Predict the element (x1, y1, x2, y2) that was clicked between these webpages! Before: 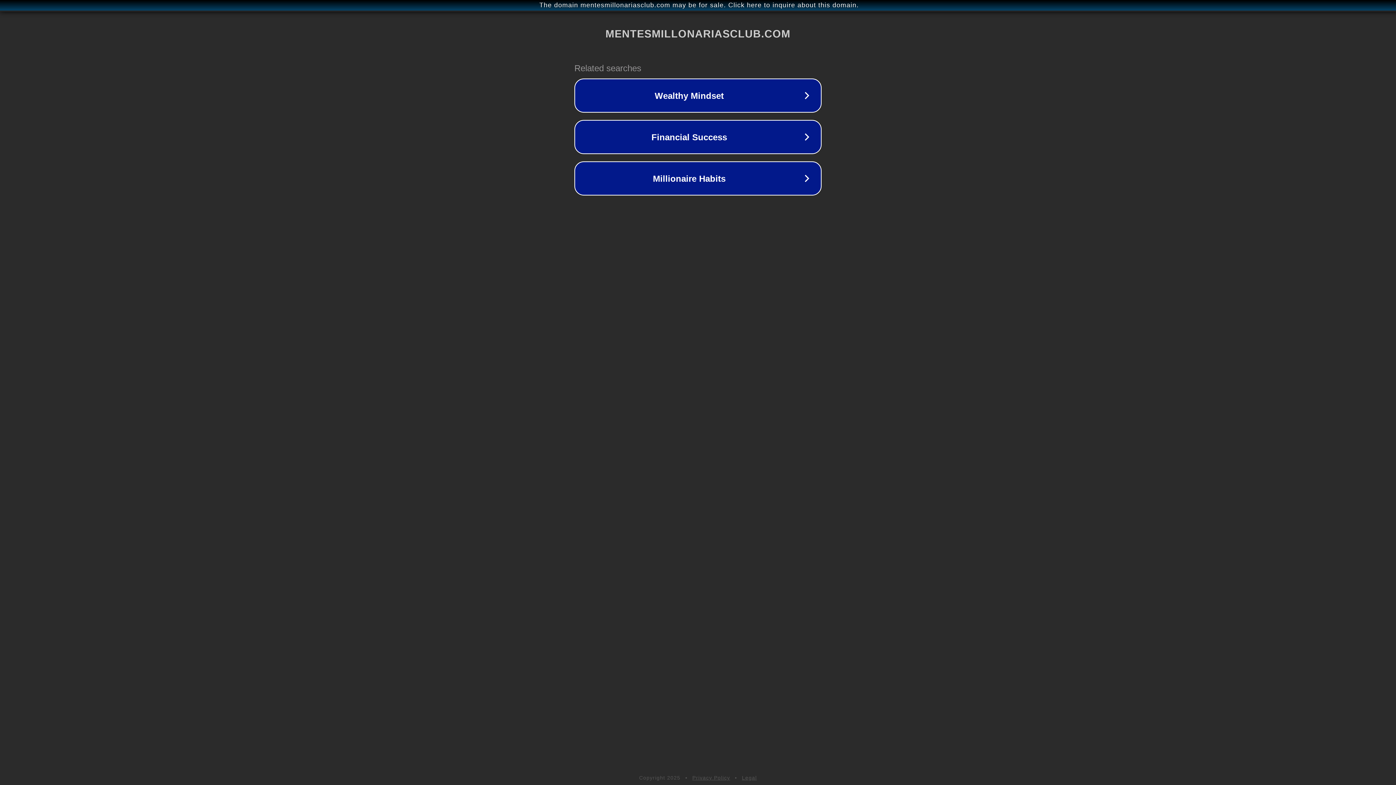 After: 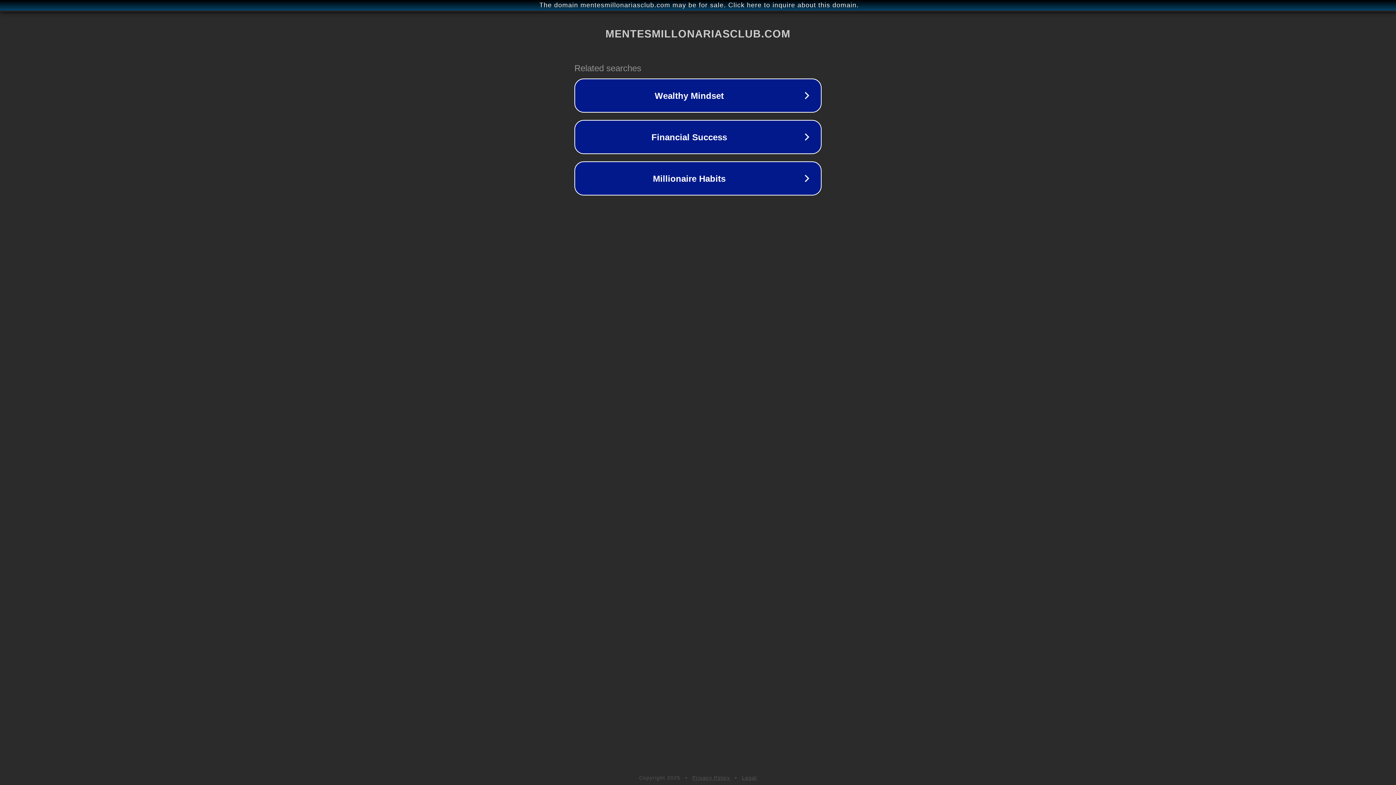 Action: bbox: (692, 775, 730, 781) label: Privacy Policy